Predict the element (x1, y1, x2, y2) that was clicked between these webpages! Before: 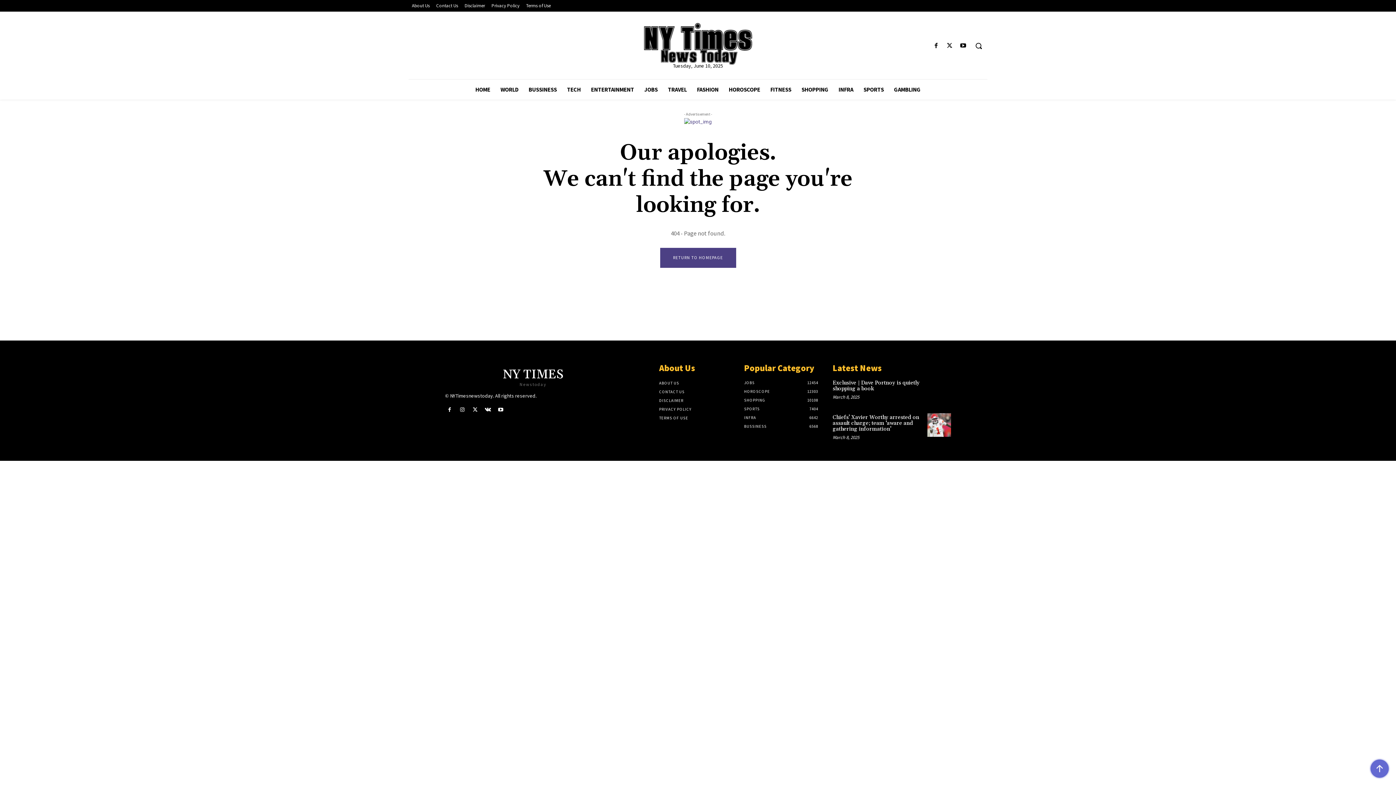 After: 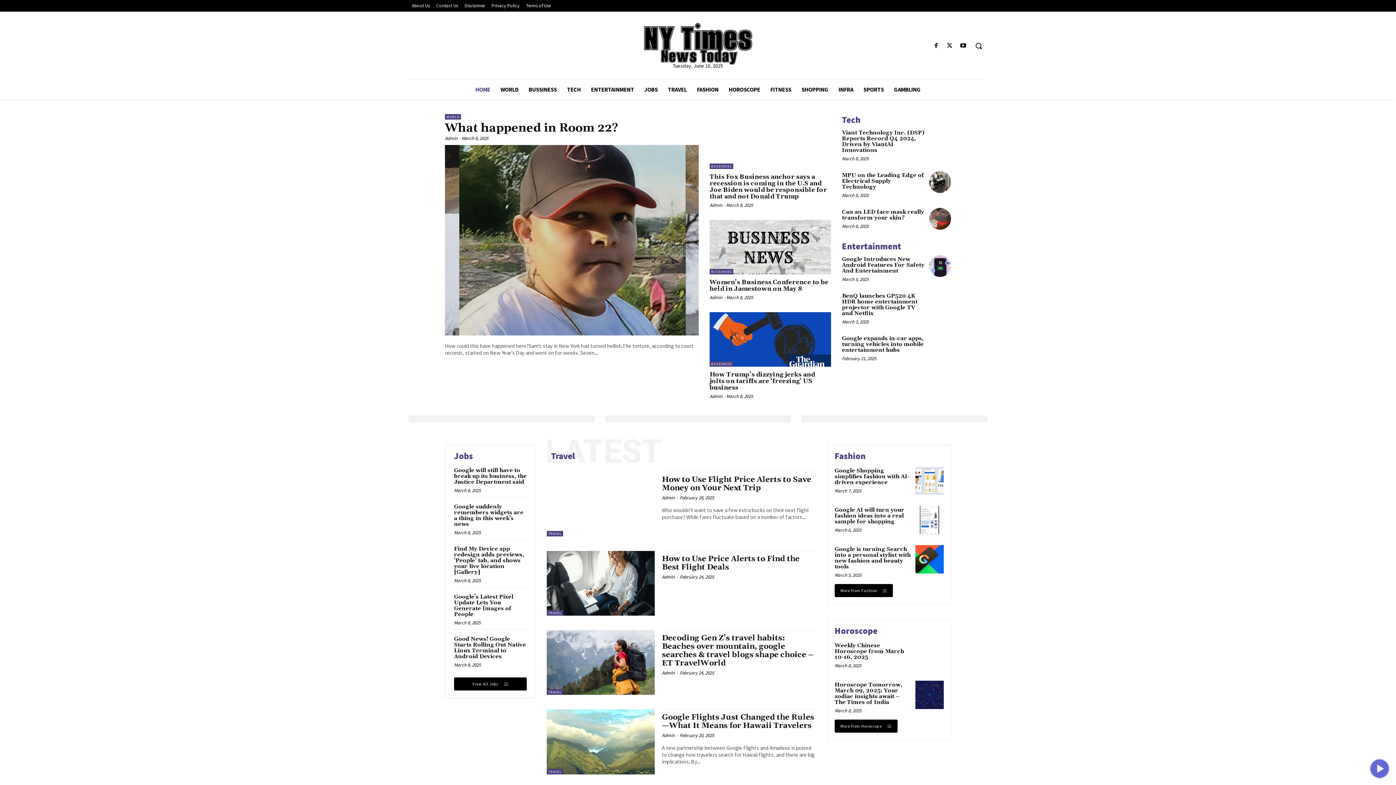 Action: bbox: (445, 366, 563, 388) label: NY TIMES
Newstoday